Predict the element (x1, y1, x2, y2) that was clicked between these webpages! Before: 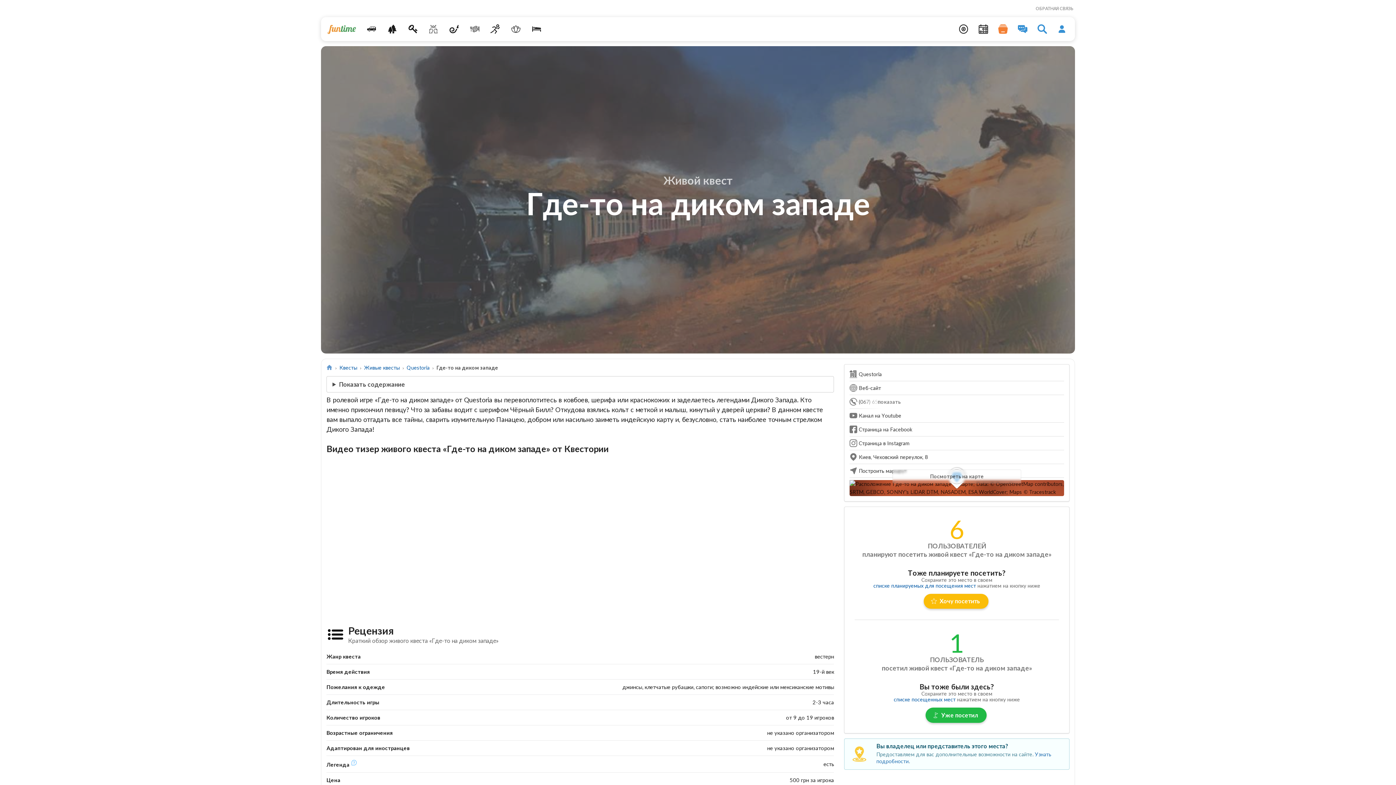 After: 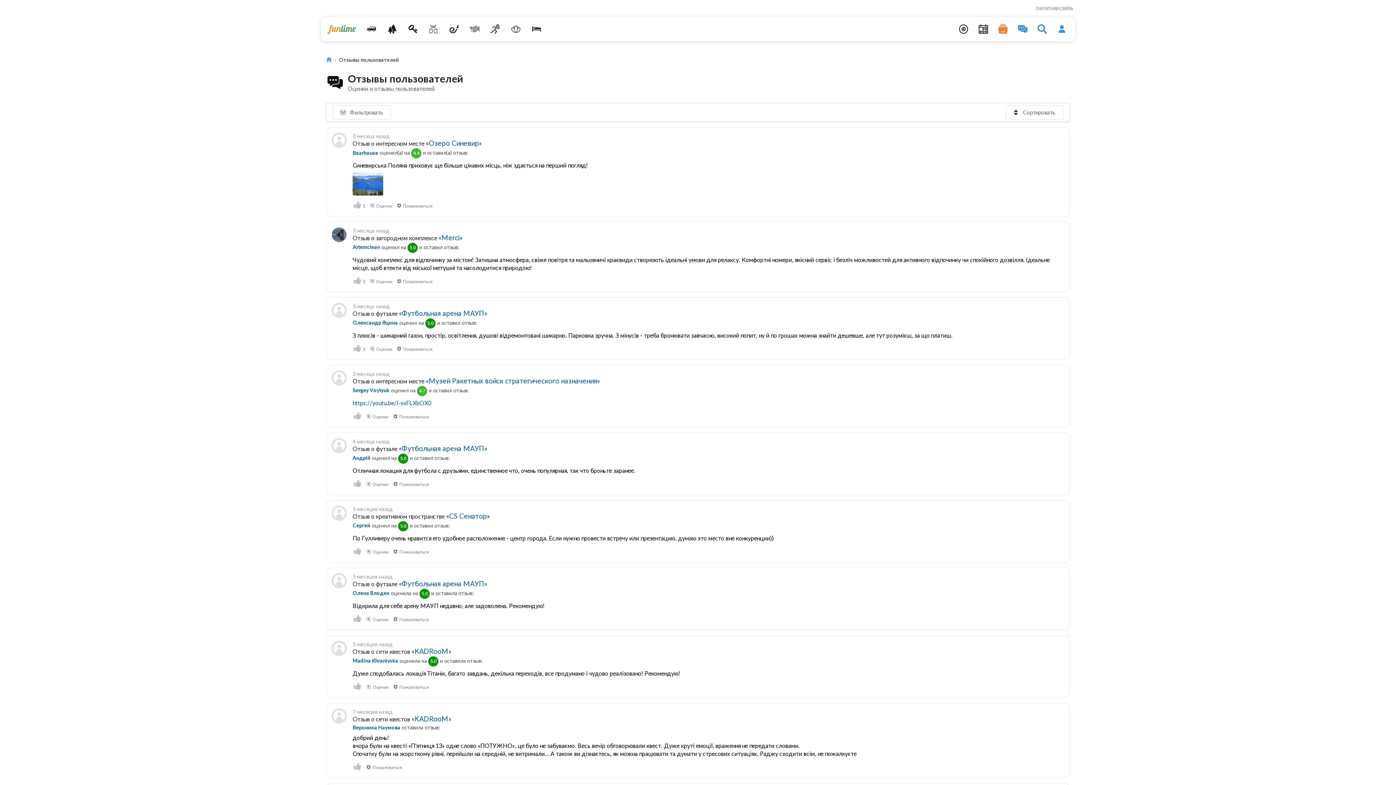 Action: bbox: (1014, 21, 1031, 36)